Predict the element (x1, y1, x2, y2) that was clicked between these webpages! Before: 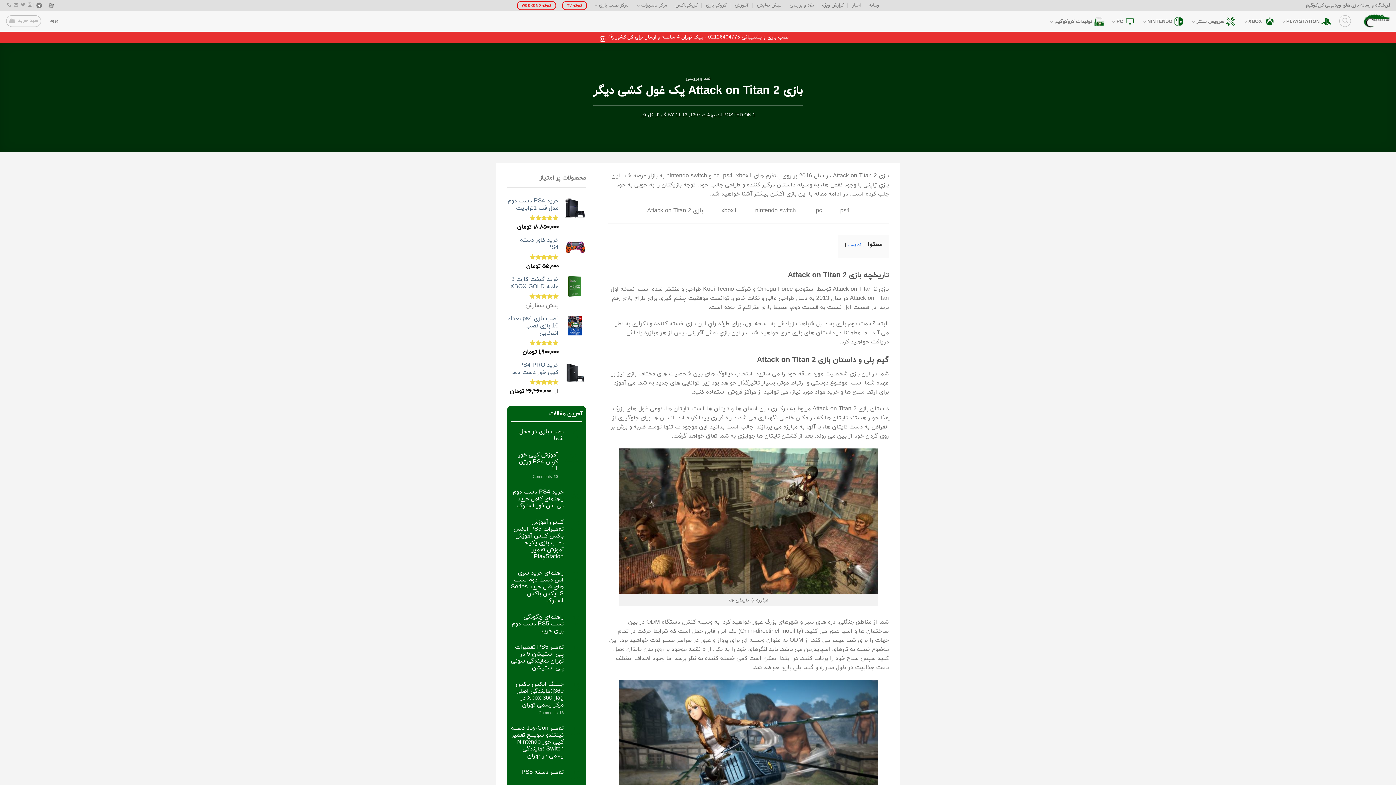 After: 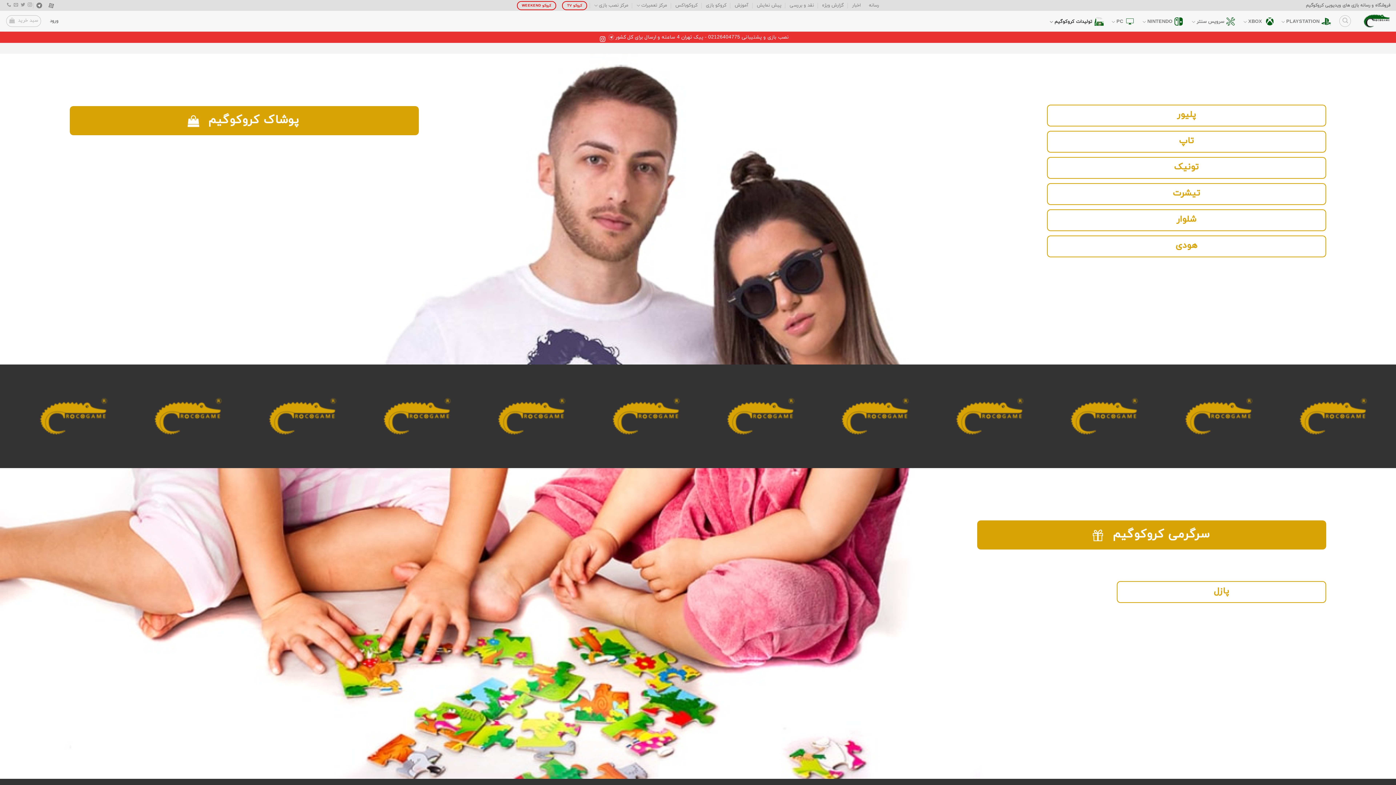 Action: bbox: (1049, 14, 1092, 28) label: تولیدات کروکوگیم